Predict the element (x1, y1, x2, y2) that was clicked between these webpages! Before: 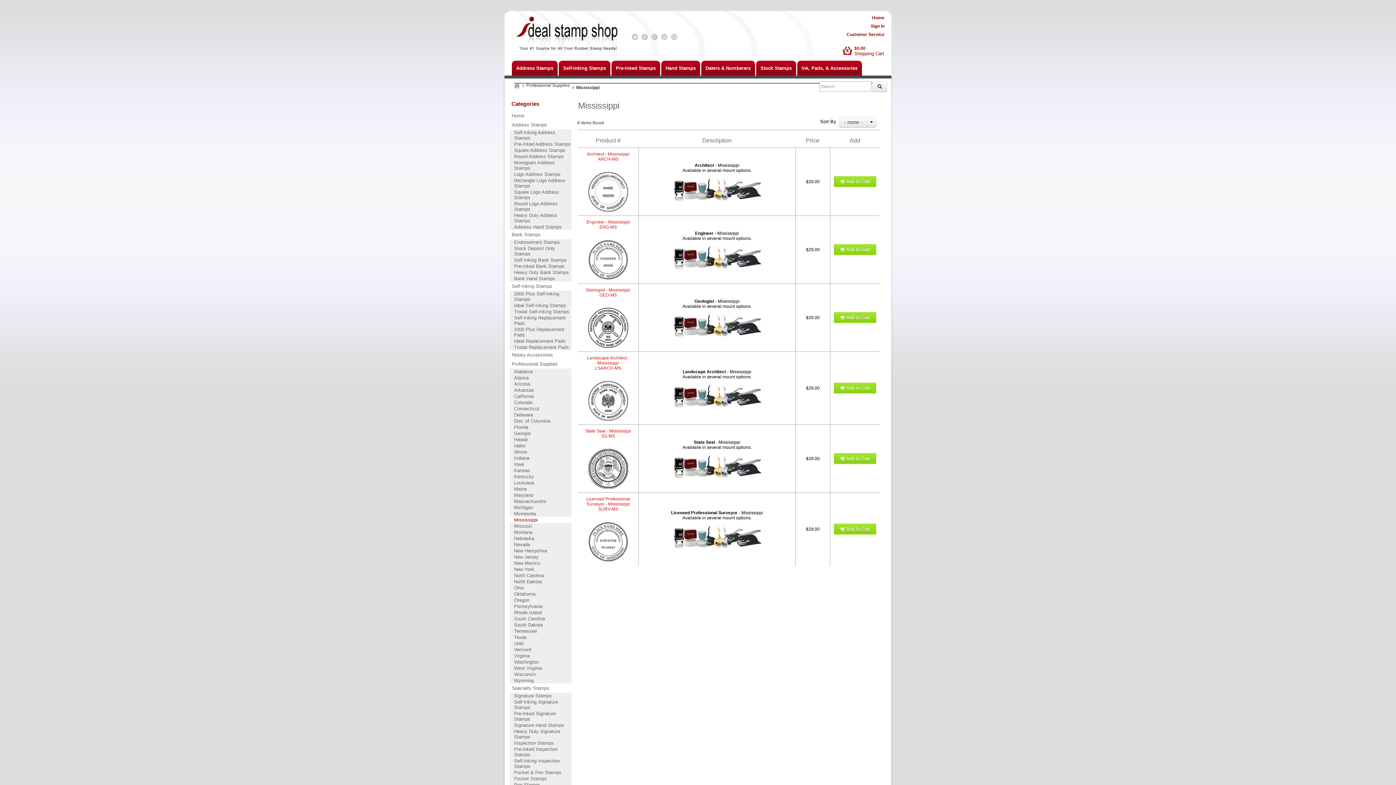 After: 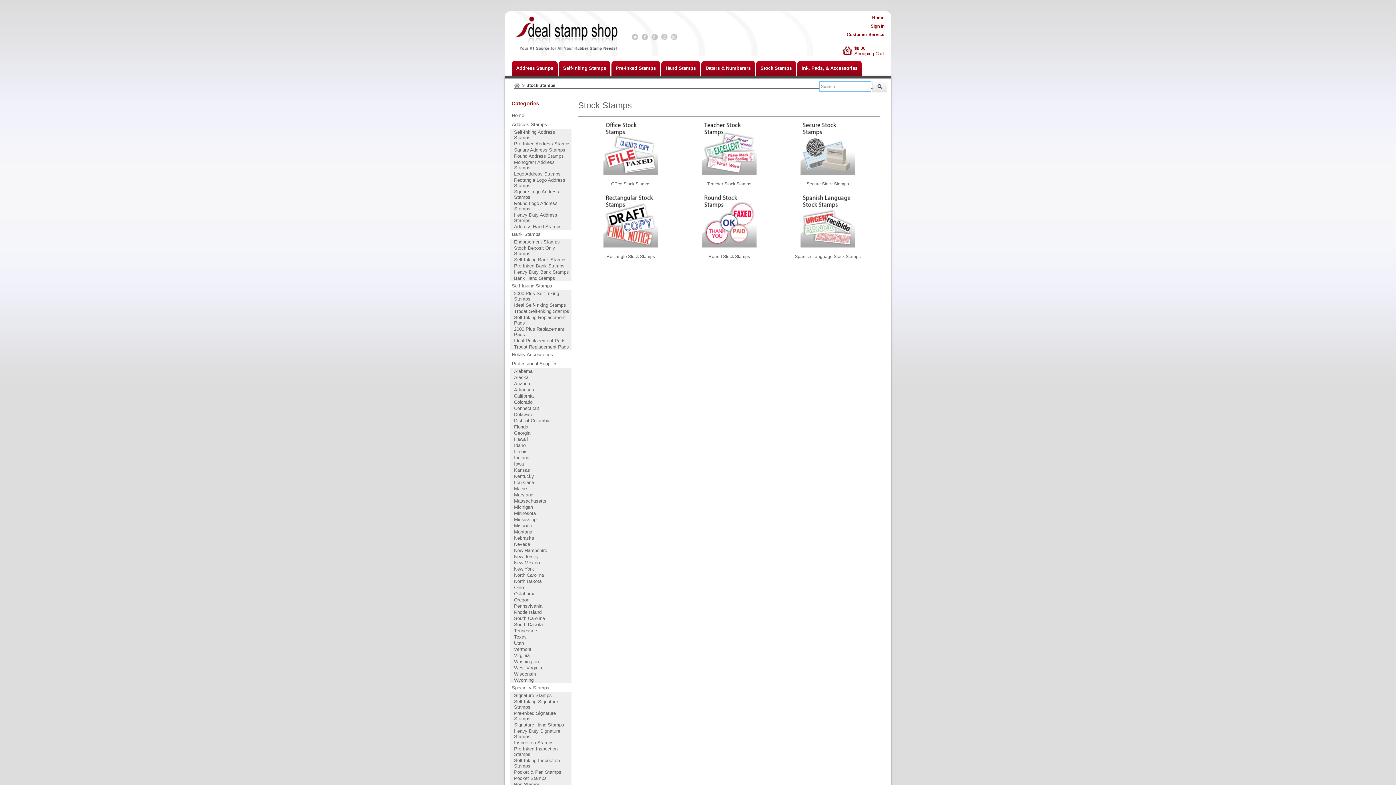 Action: bbox: (756, 60, 796, 75) label: Stock Stamps